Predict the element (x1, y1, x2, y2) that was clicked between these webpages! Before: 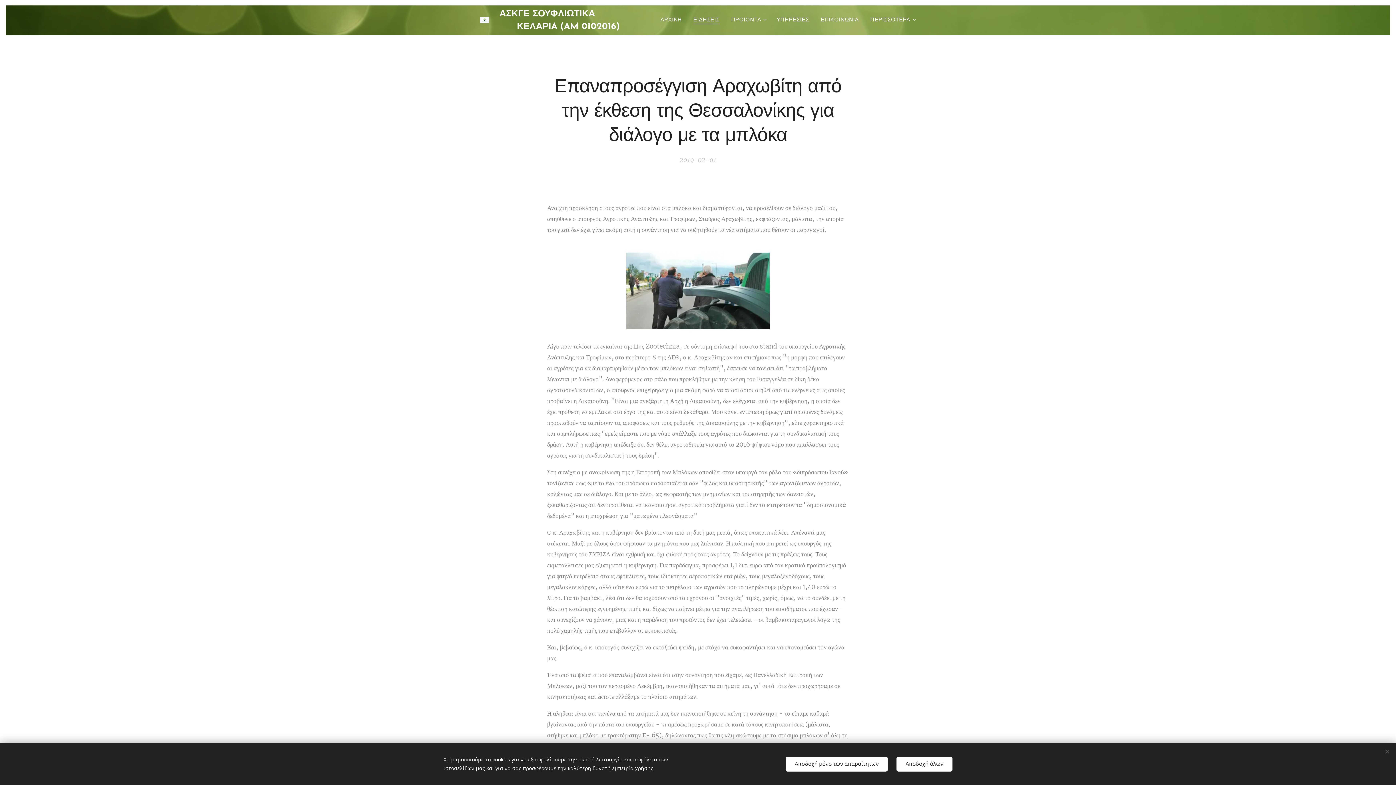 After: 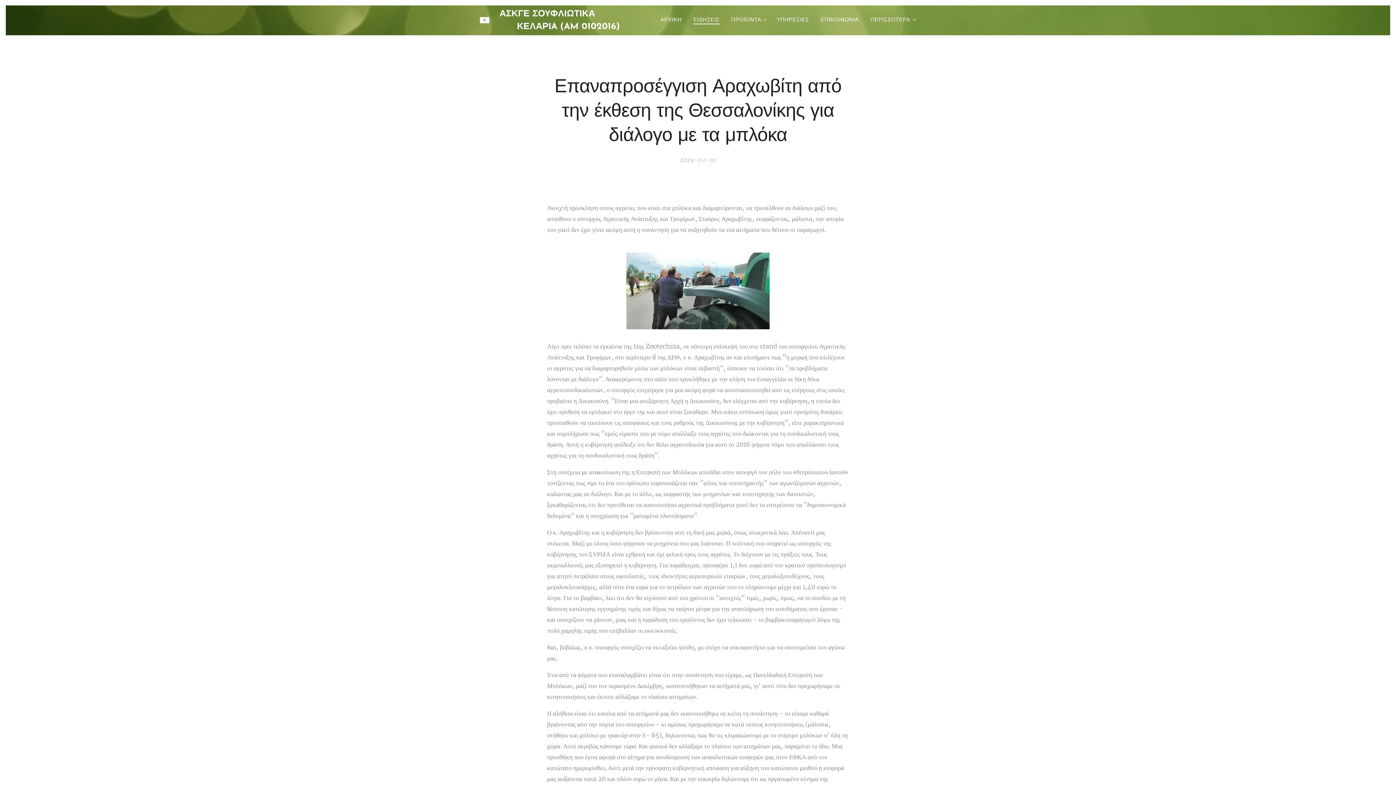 Action: bbox: (785, 756, 888, 771) label: Αποδοχή μόνο των απαραίτητων